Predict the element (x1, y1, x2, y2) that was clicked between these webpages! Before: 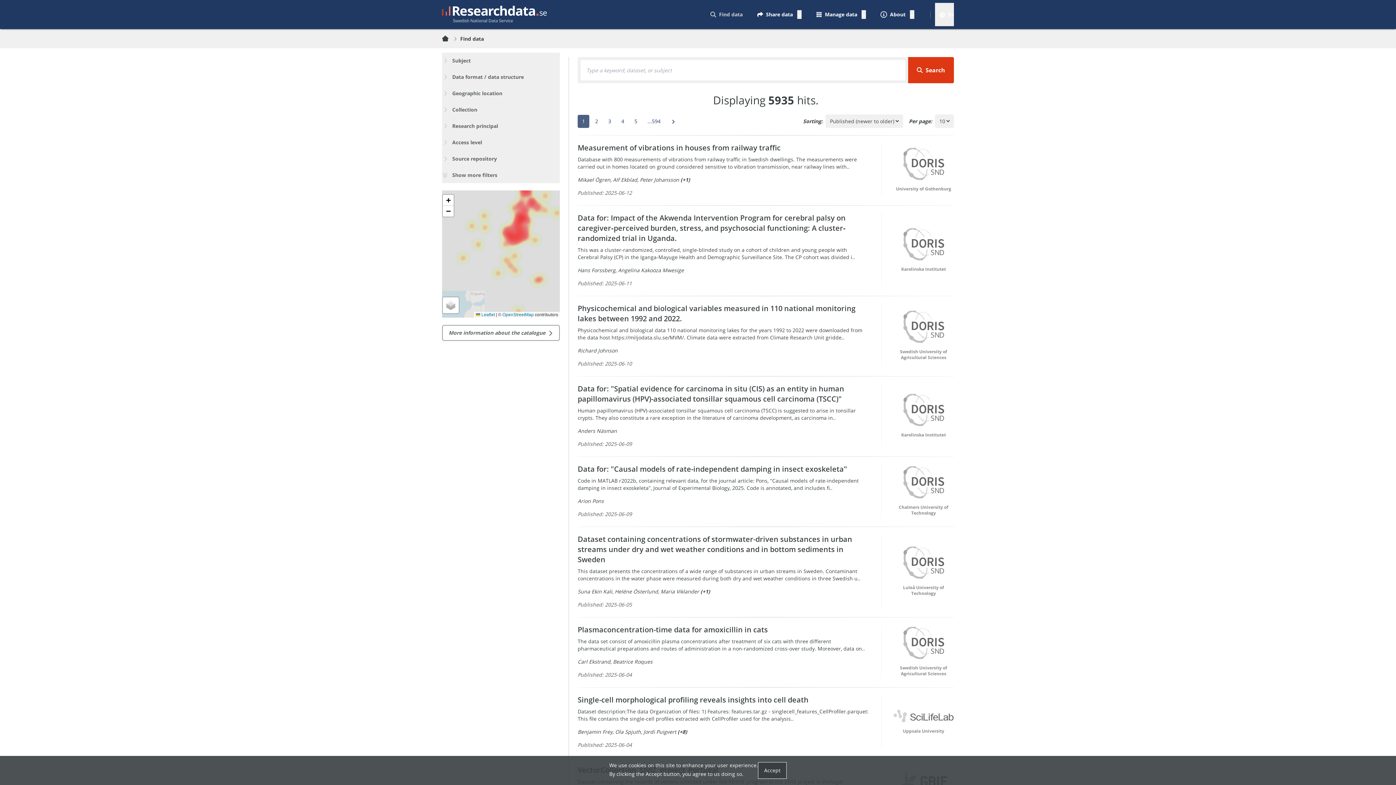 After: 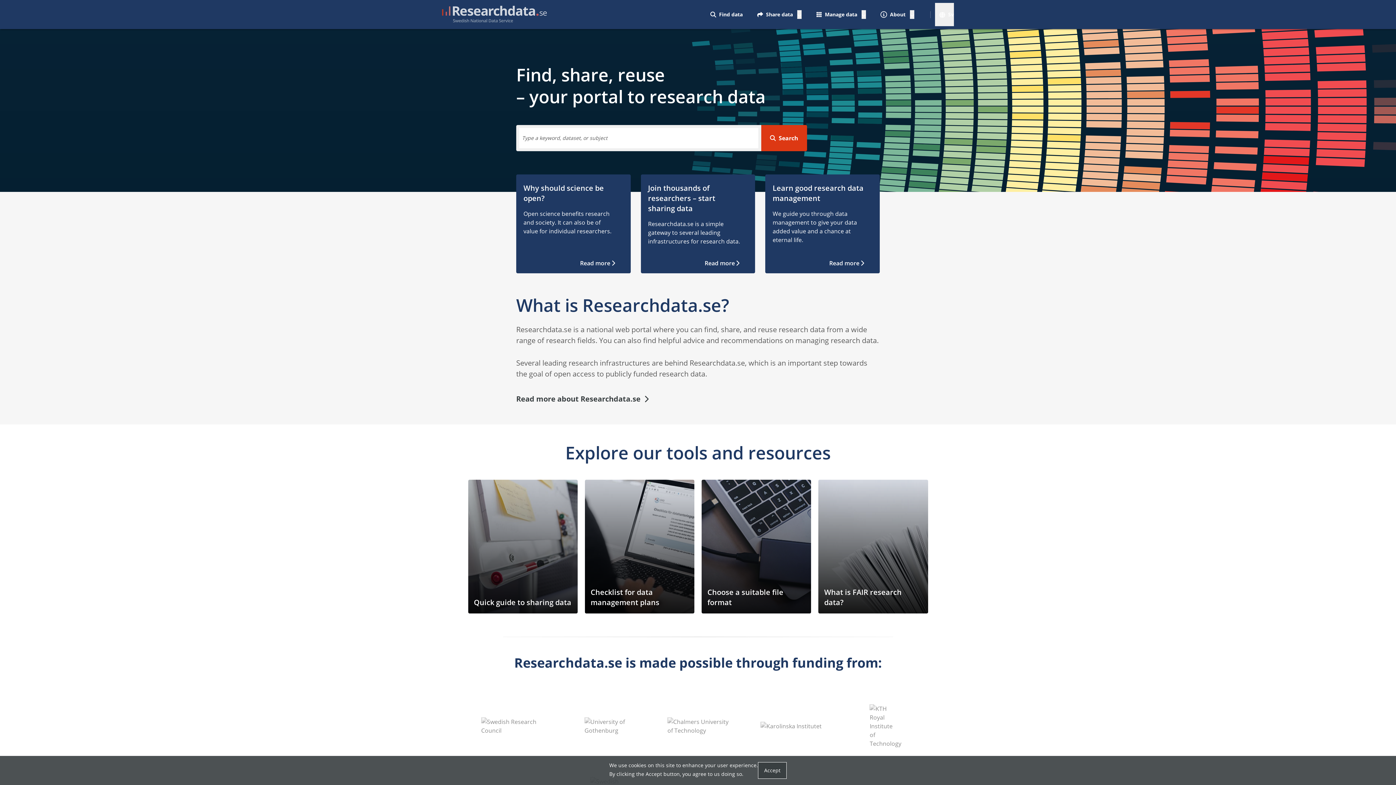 Action: bbox: (442, 2, 546, 26) label: Go to homepage